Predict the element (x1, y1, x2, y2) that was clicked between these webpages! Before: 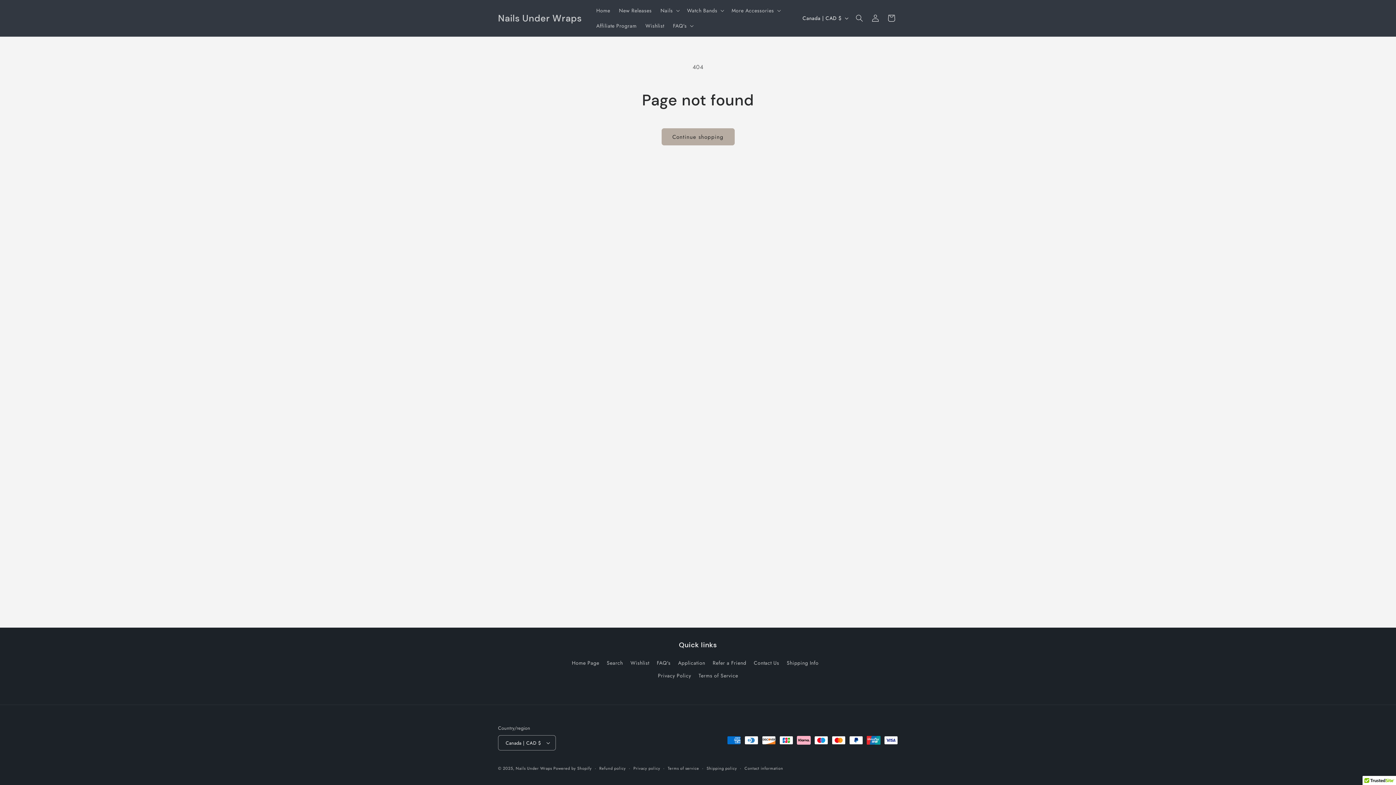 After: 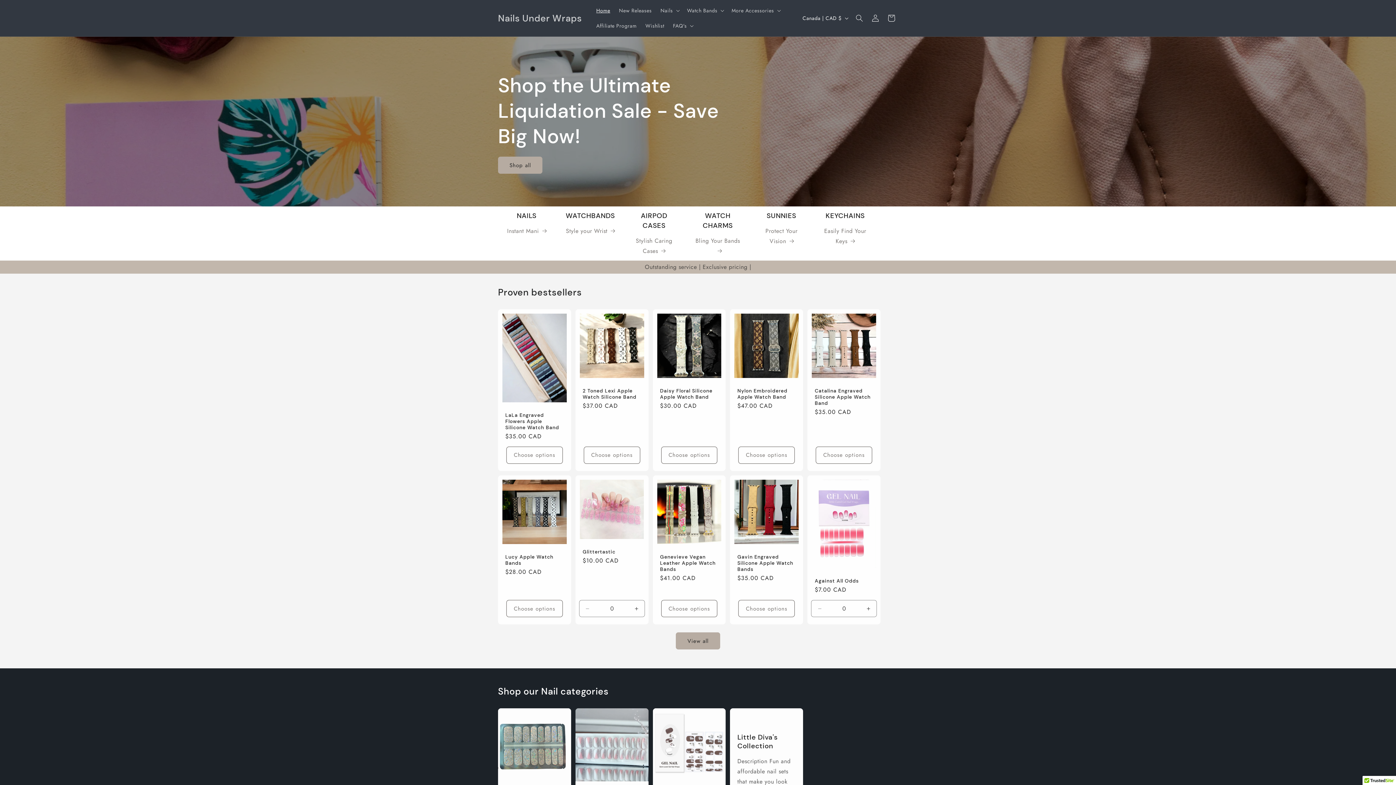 Action: label: Nails Under Wraps bbox: (495, 10, 584, 25)